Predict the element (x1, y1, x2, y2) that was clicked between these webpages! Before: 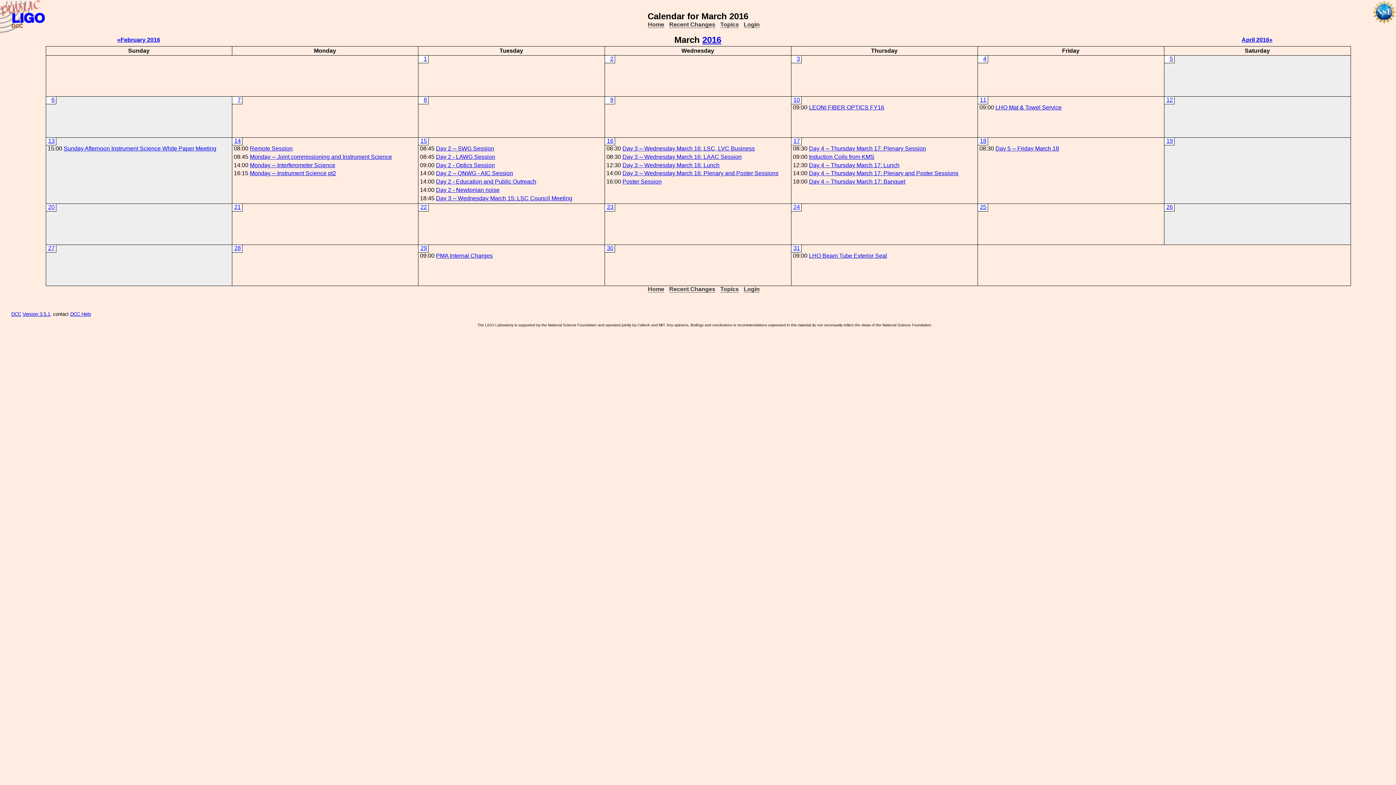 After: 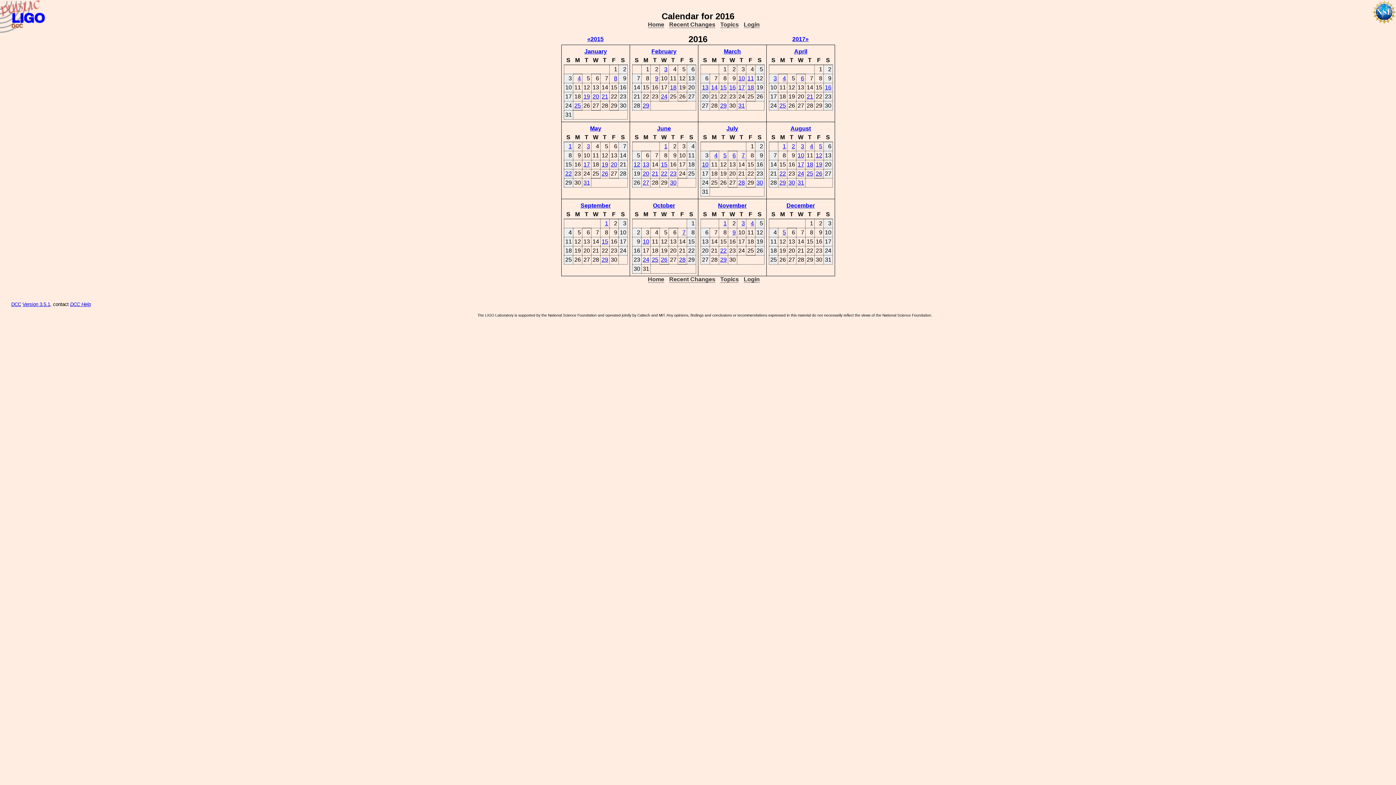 Action: label: 2016 bbox: (702, 34, 721, 44)